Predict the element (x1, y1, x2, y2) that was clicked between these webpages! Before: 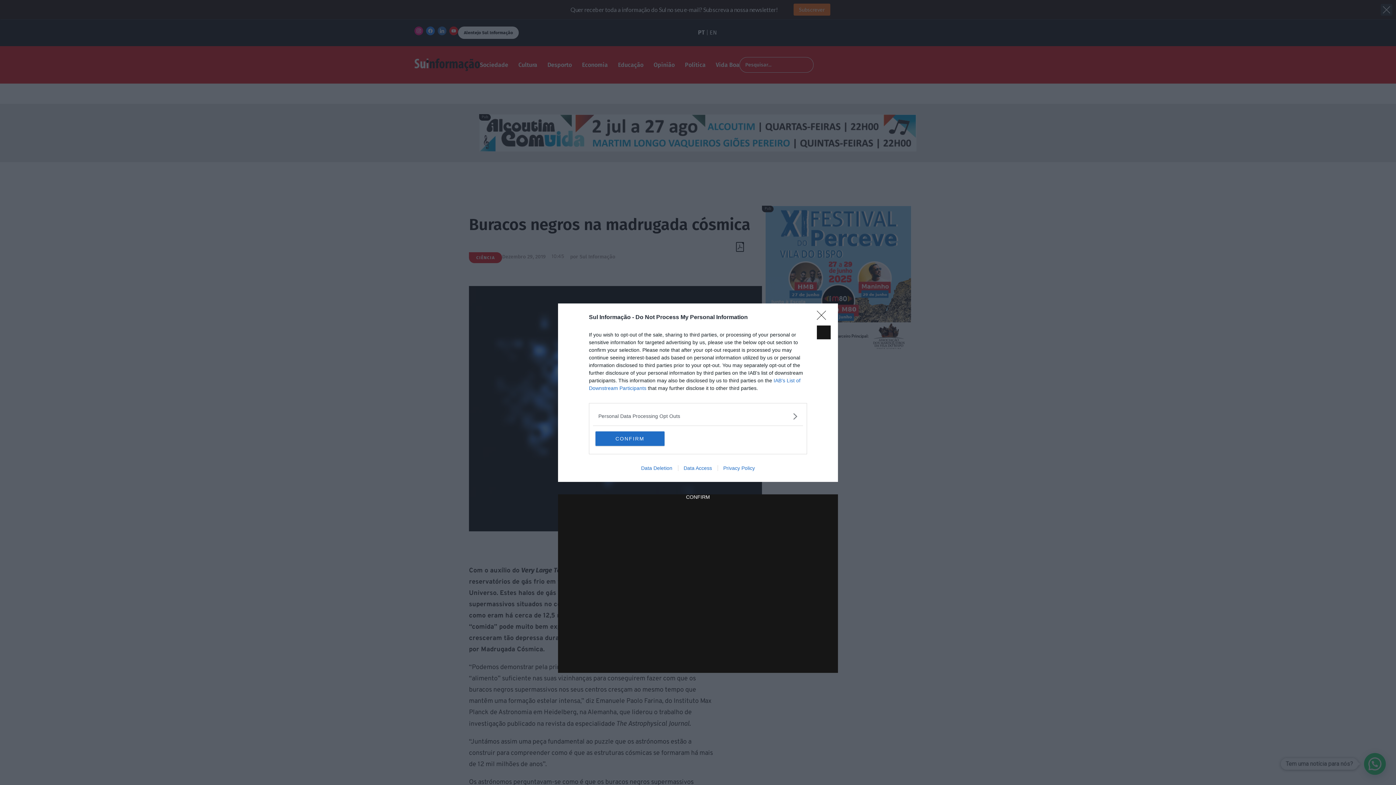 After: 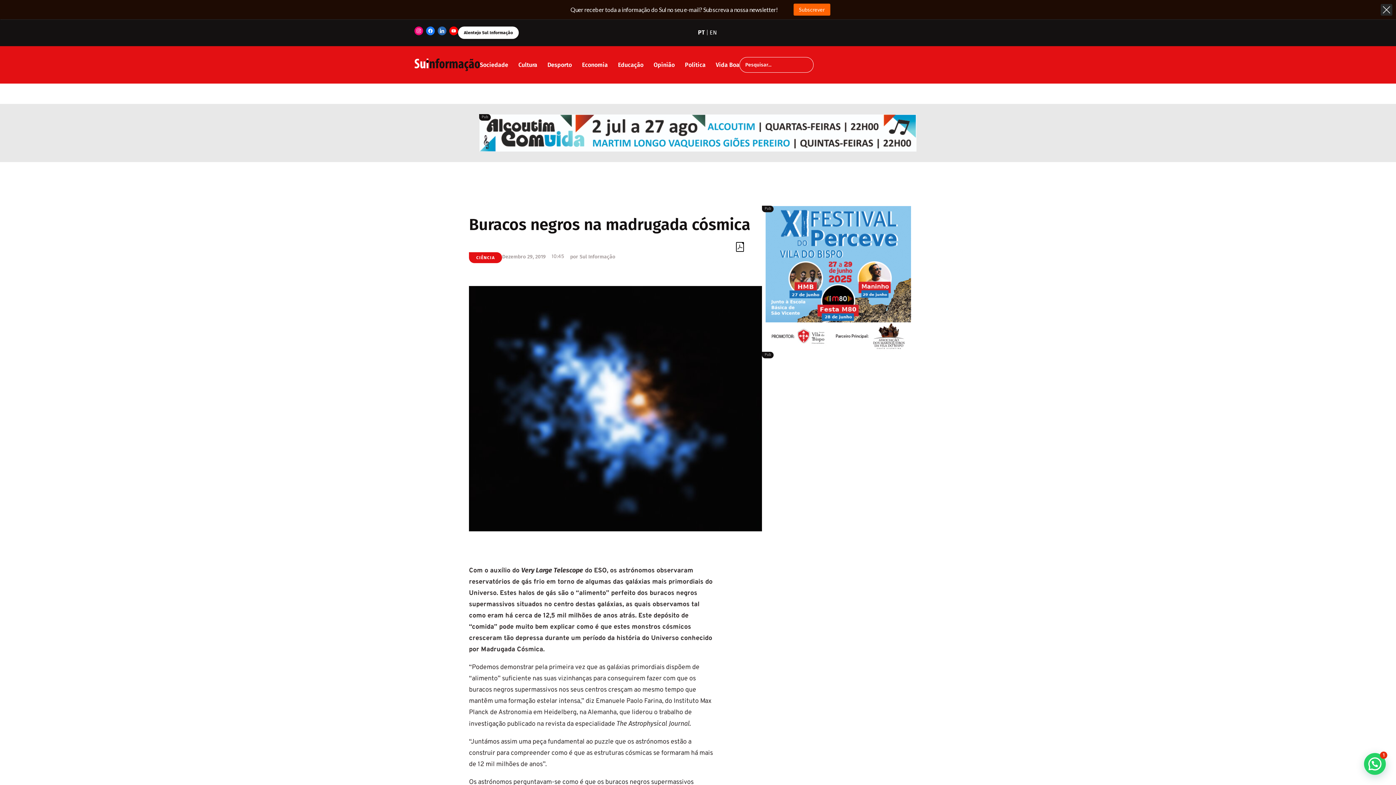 Action: label: CONFIRM bbox: (595, 431, 664, 446)